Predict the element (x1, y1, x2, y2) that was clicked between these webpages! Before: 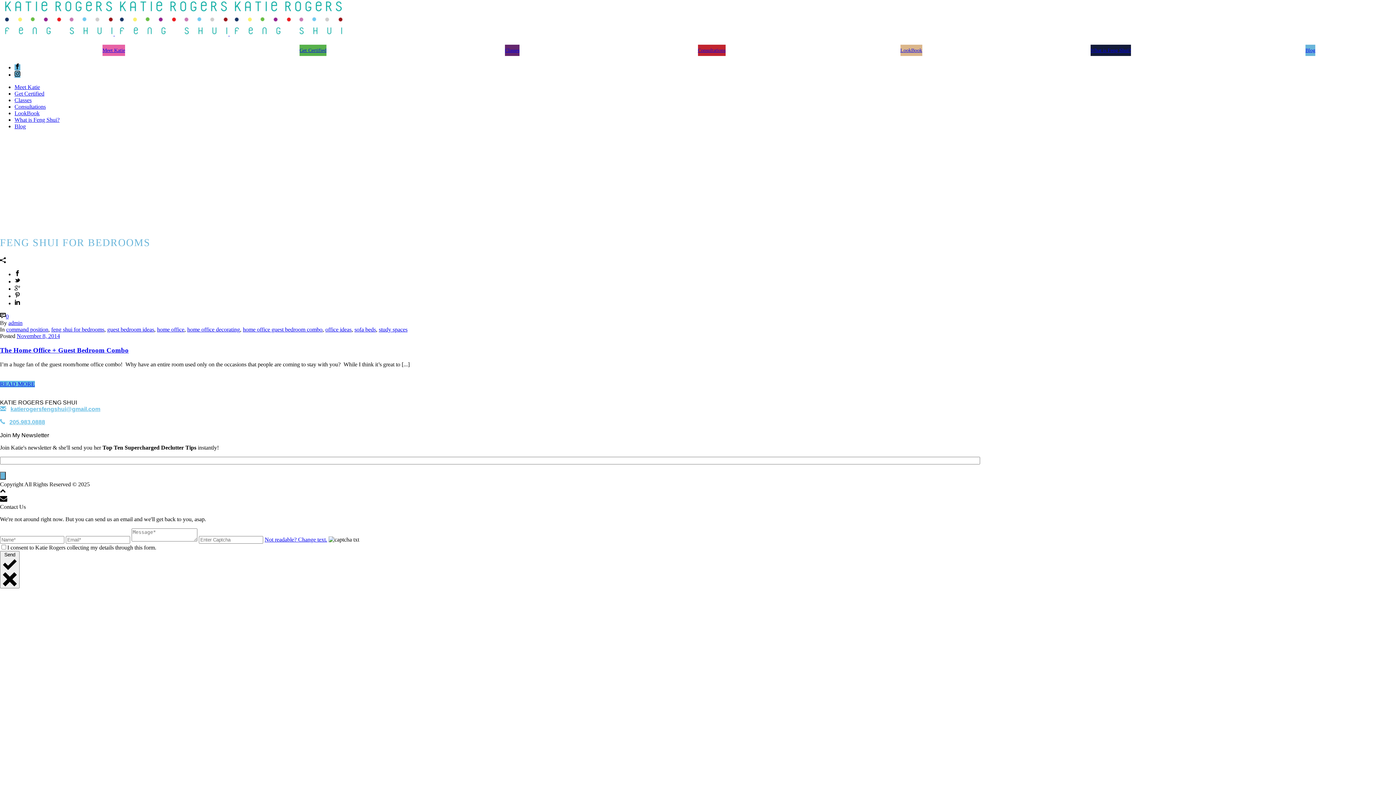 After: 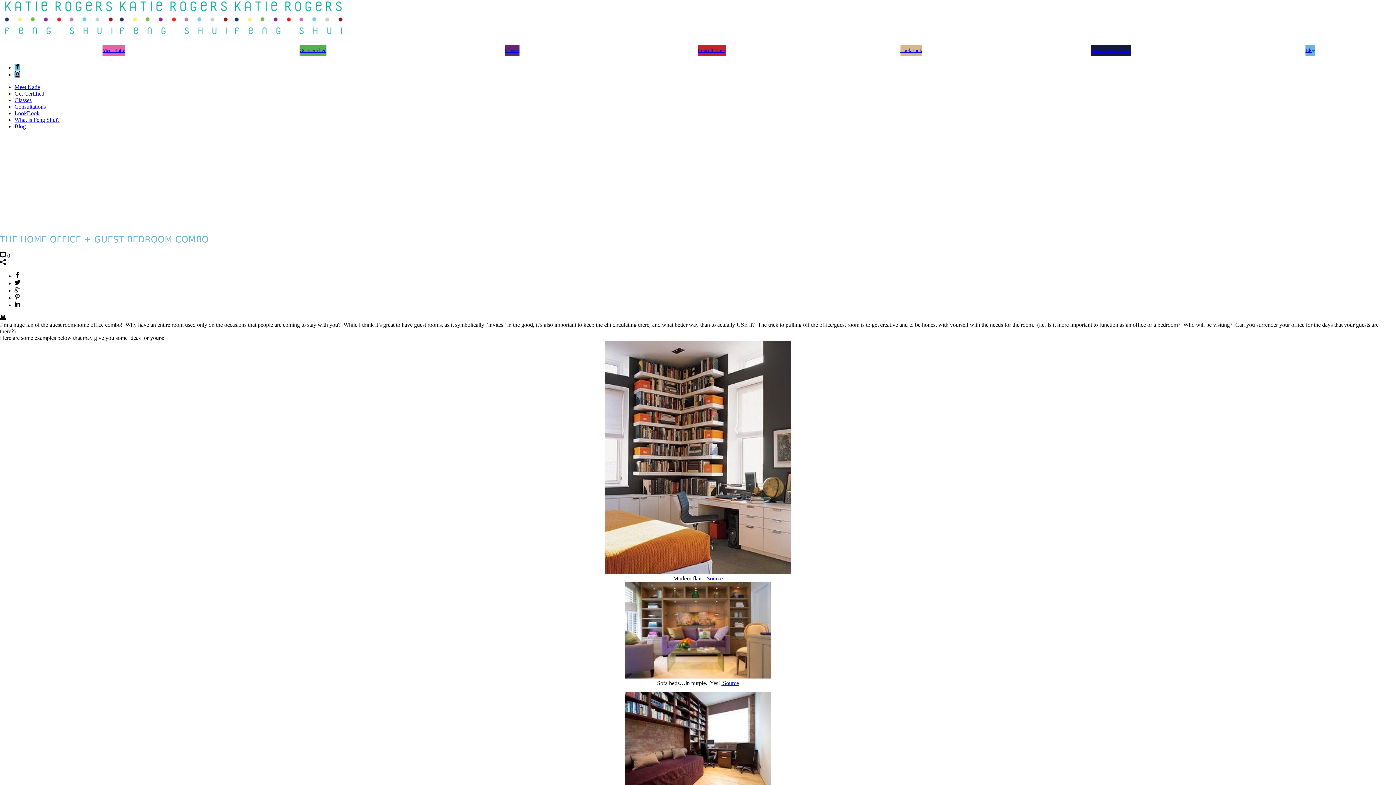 Action: bbox: (0, 346, 128, 354) label: The Home Office + Guest Bedroom Combo